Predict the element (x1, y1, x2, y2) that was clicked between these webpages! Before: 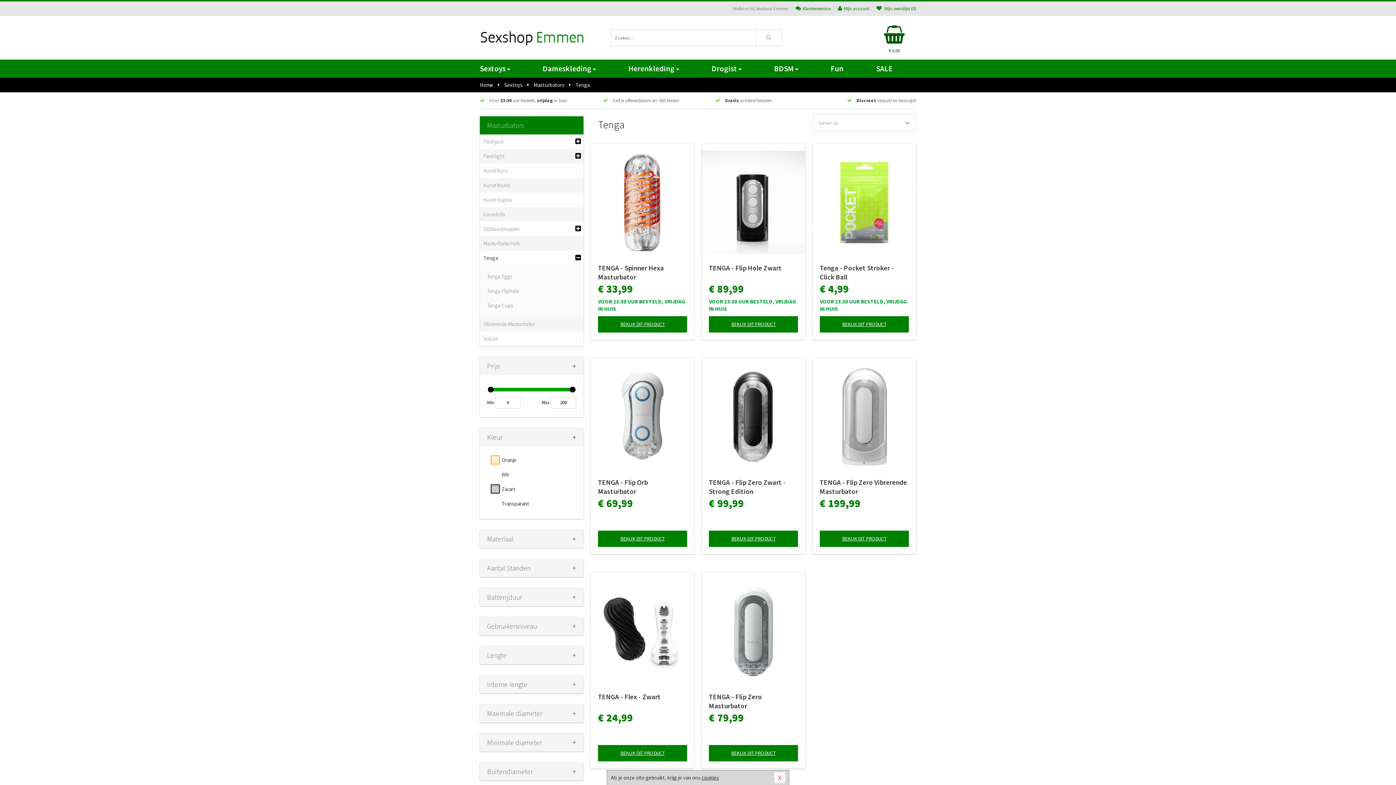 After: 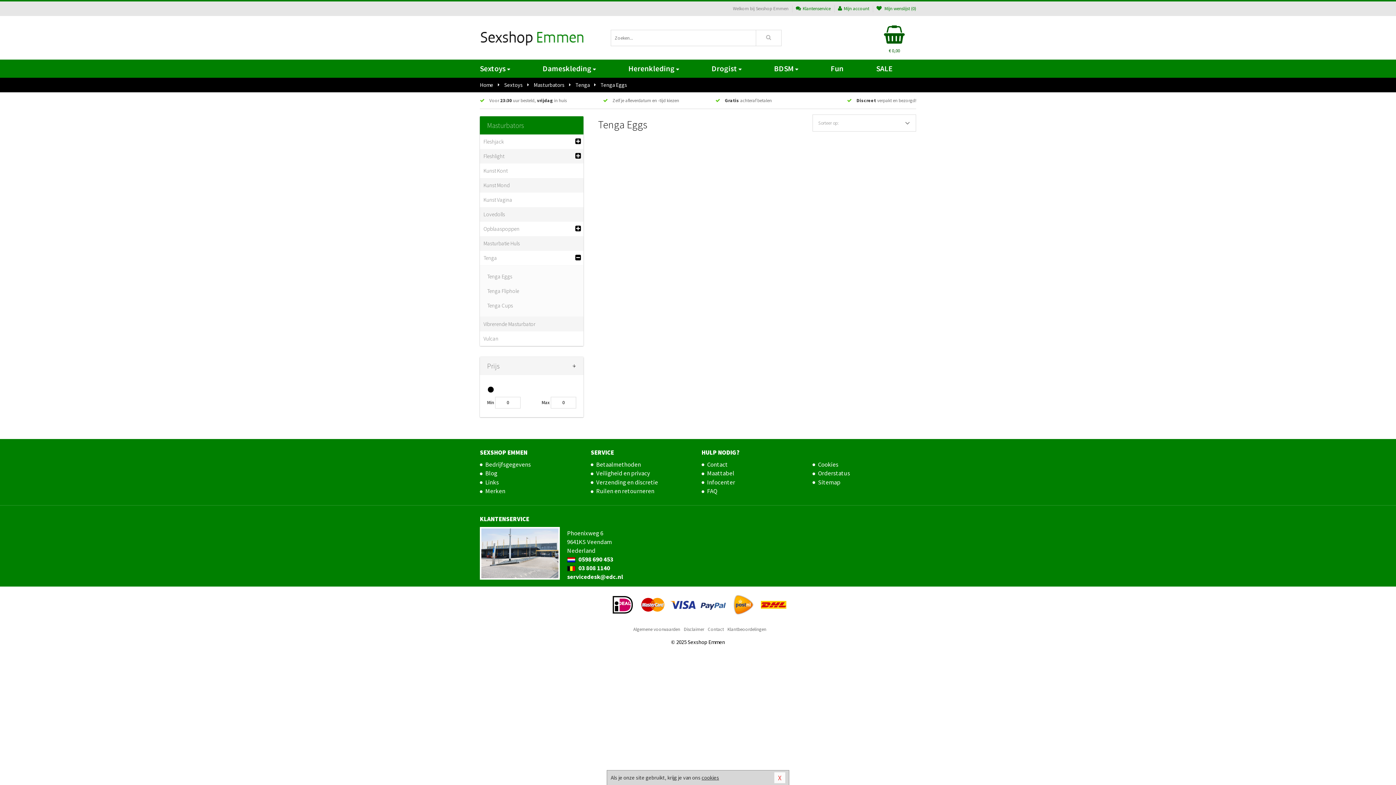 Action: label: Tenga Eggs bbox: (487, 269, 572, 284)